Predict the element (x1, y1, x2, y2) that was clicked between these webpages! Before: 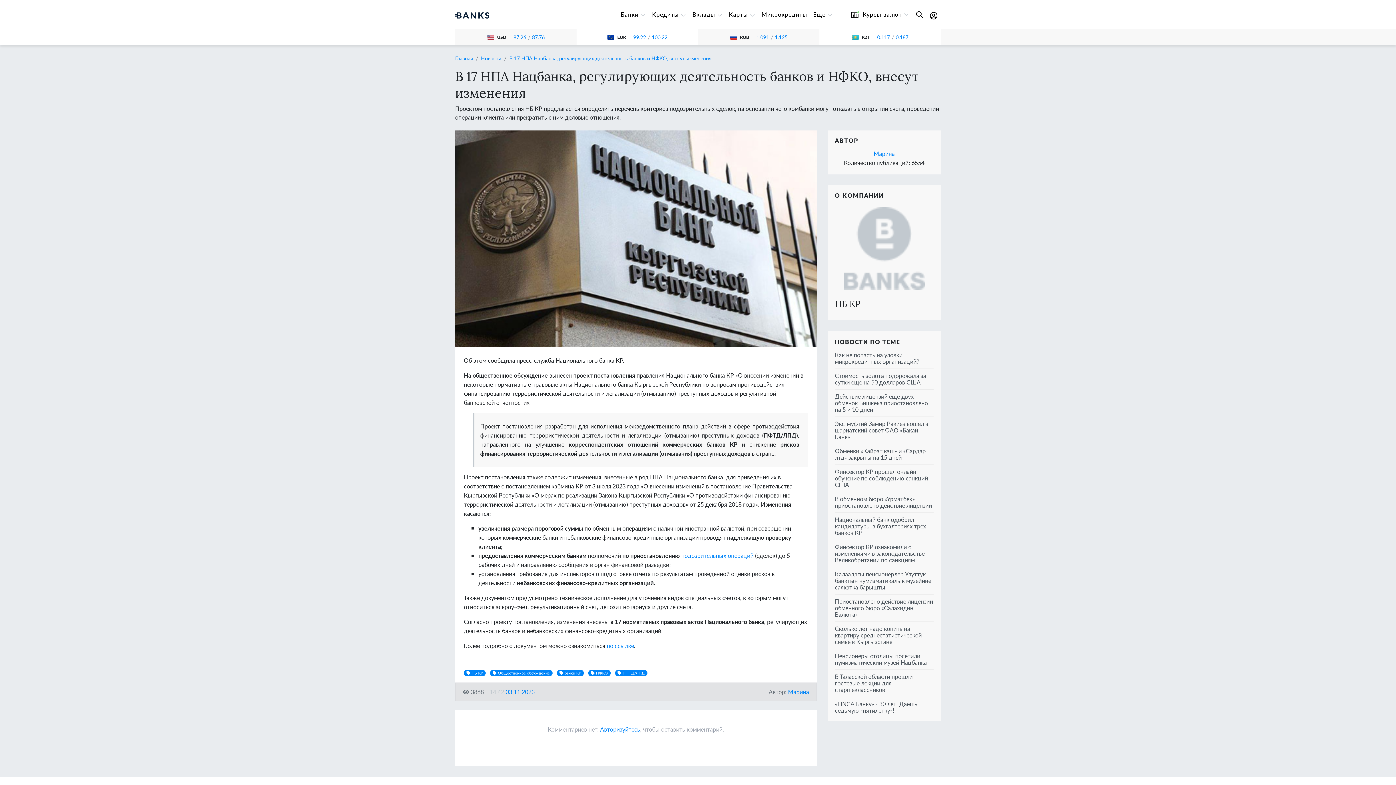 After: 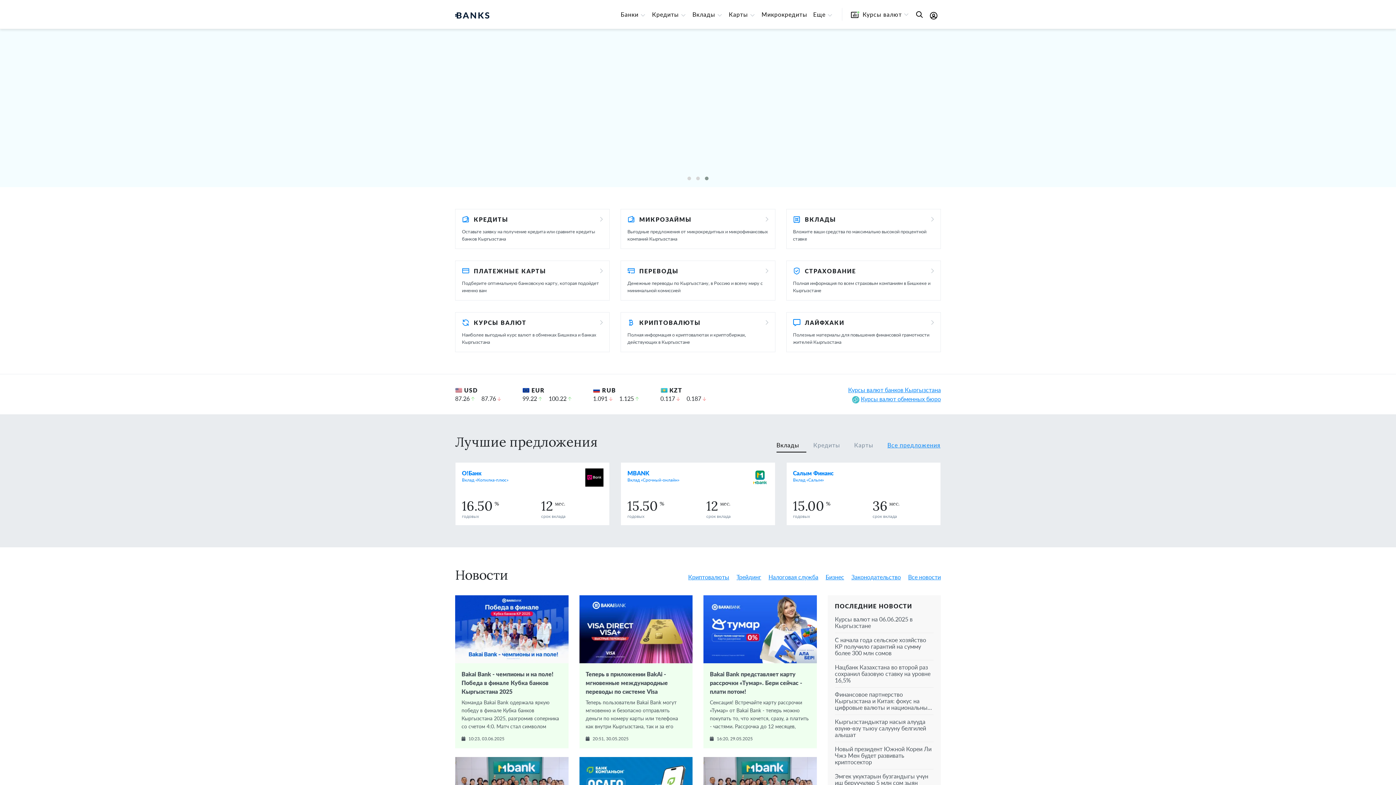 Action: bbox: (455, 6, 489, 21)